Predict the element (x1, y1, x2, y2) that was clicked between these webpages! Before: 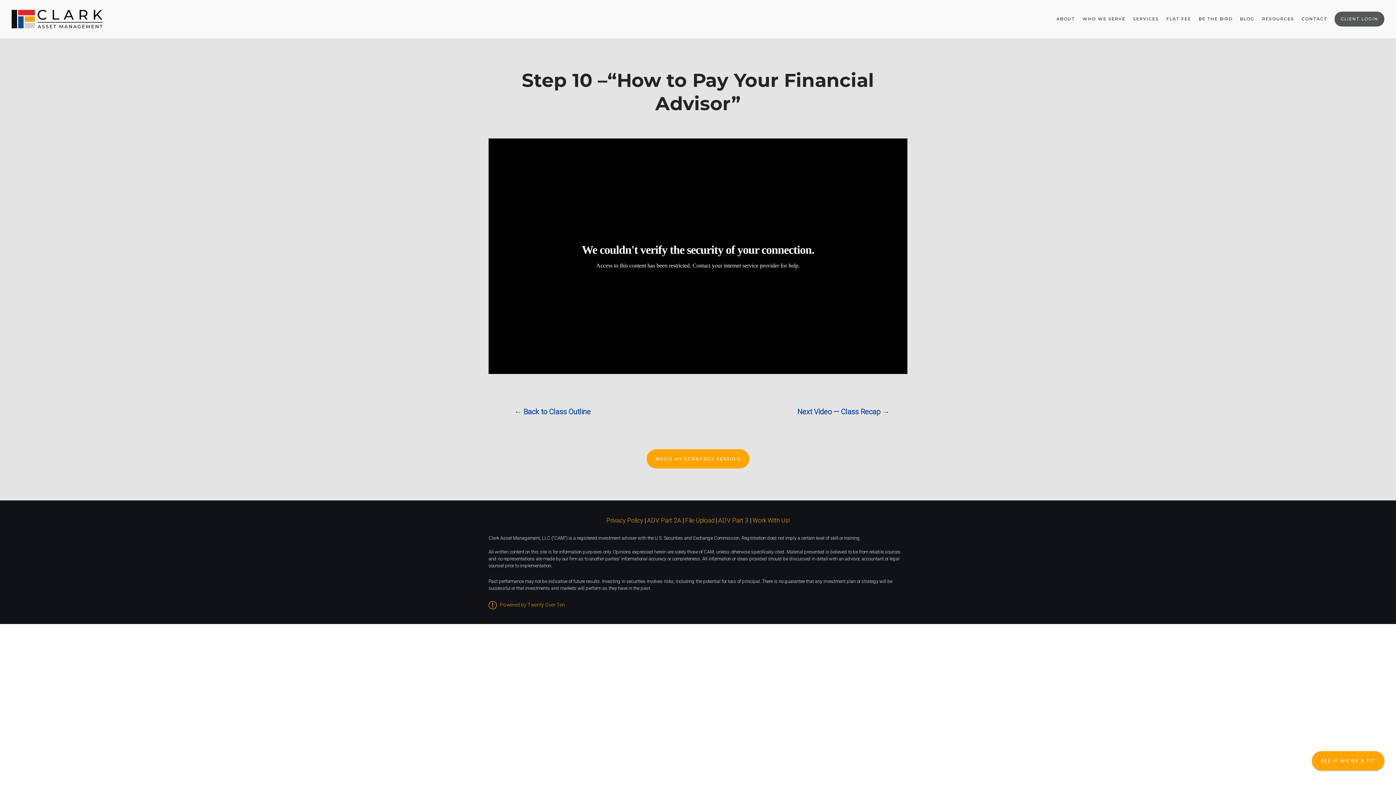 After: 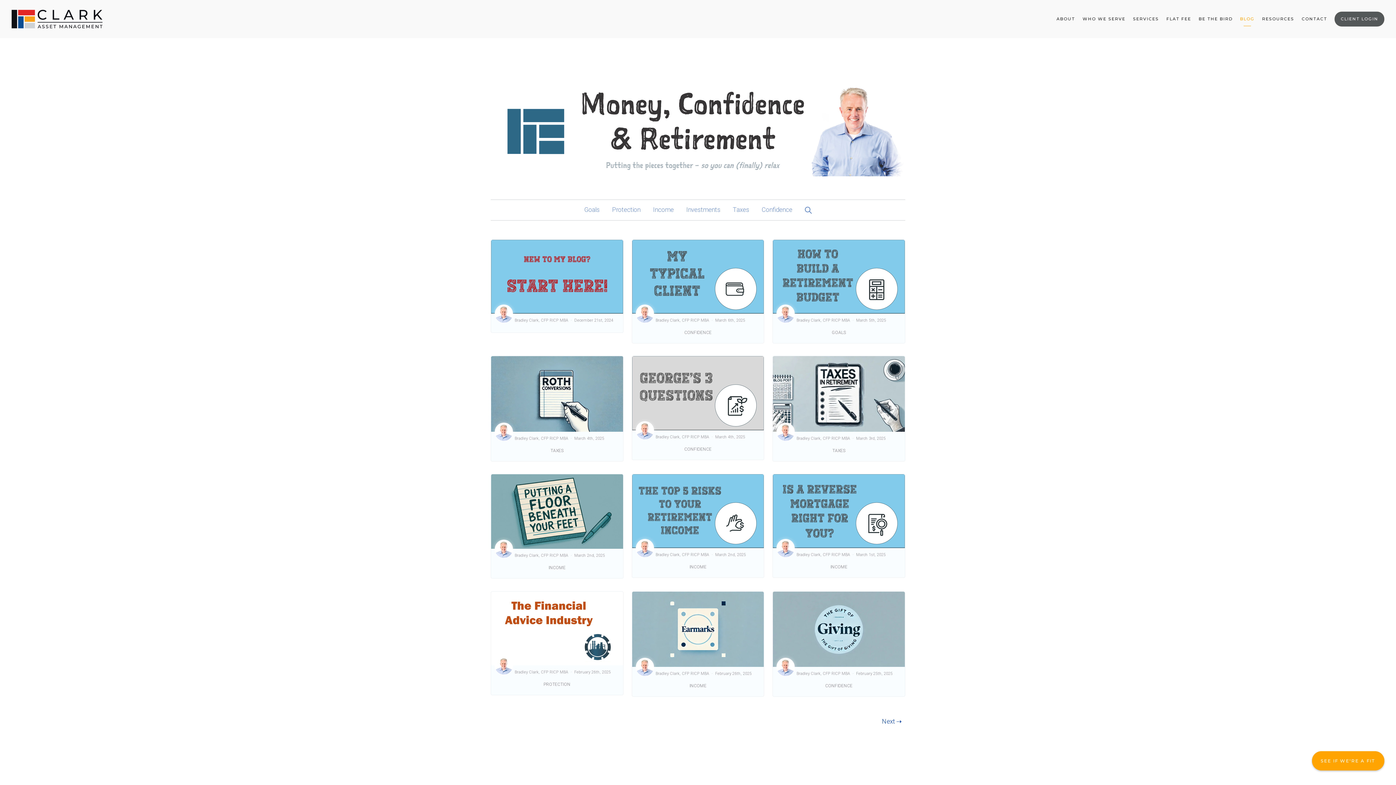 Action: bbox: (1240, 13, 1254, 24) label: BLOG